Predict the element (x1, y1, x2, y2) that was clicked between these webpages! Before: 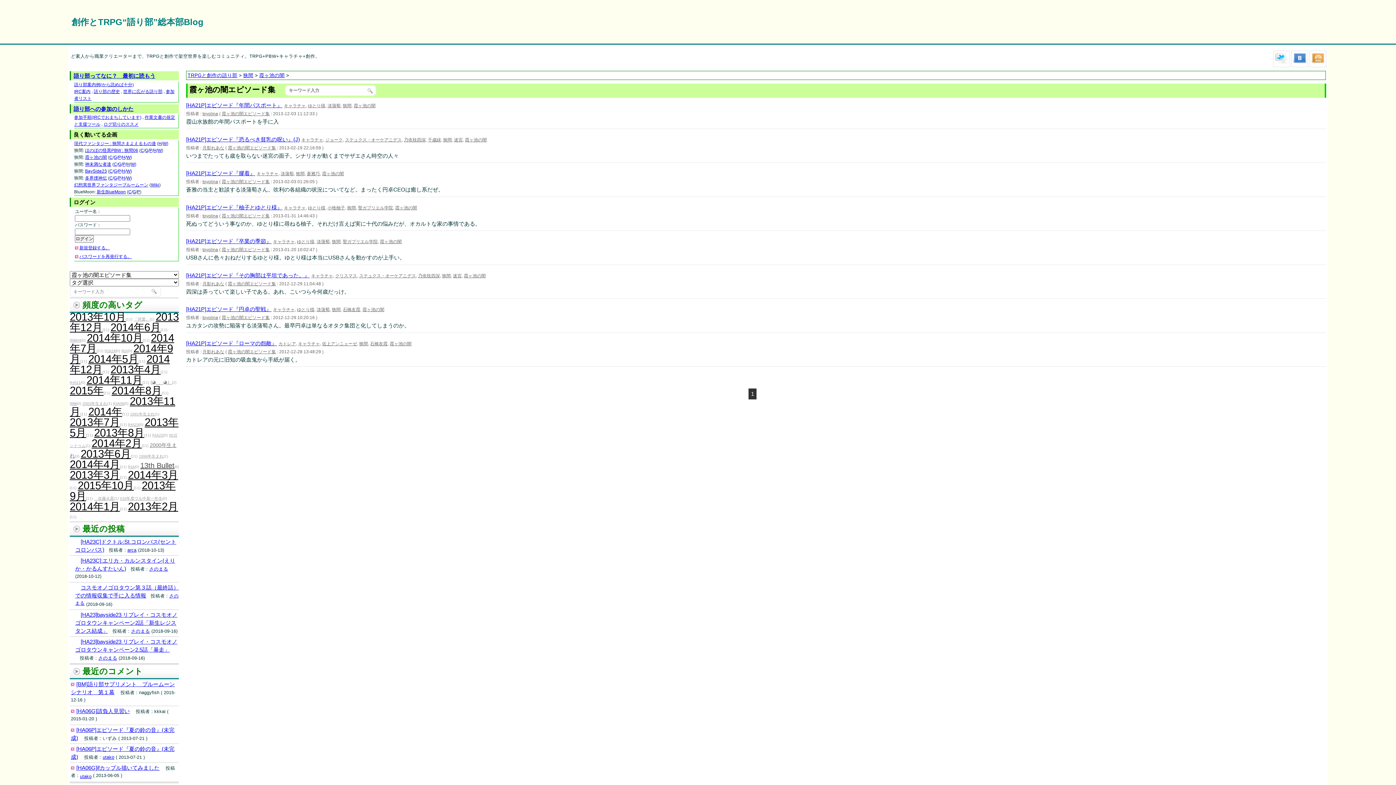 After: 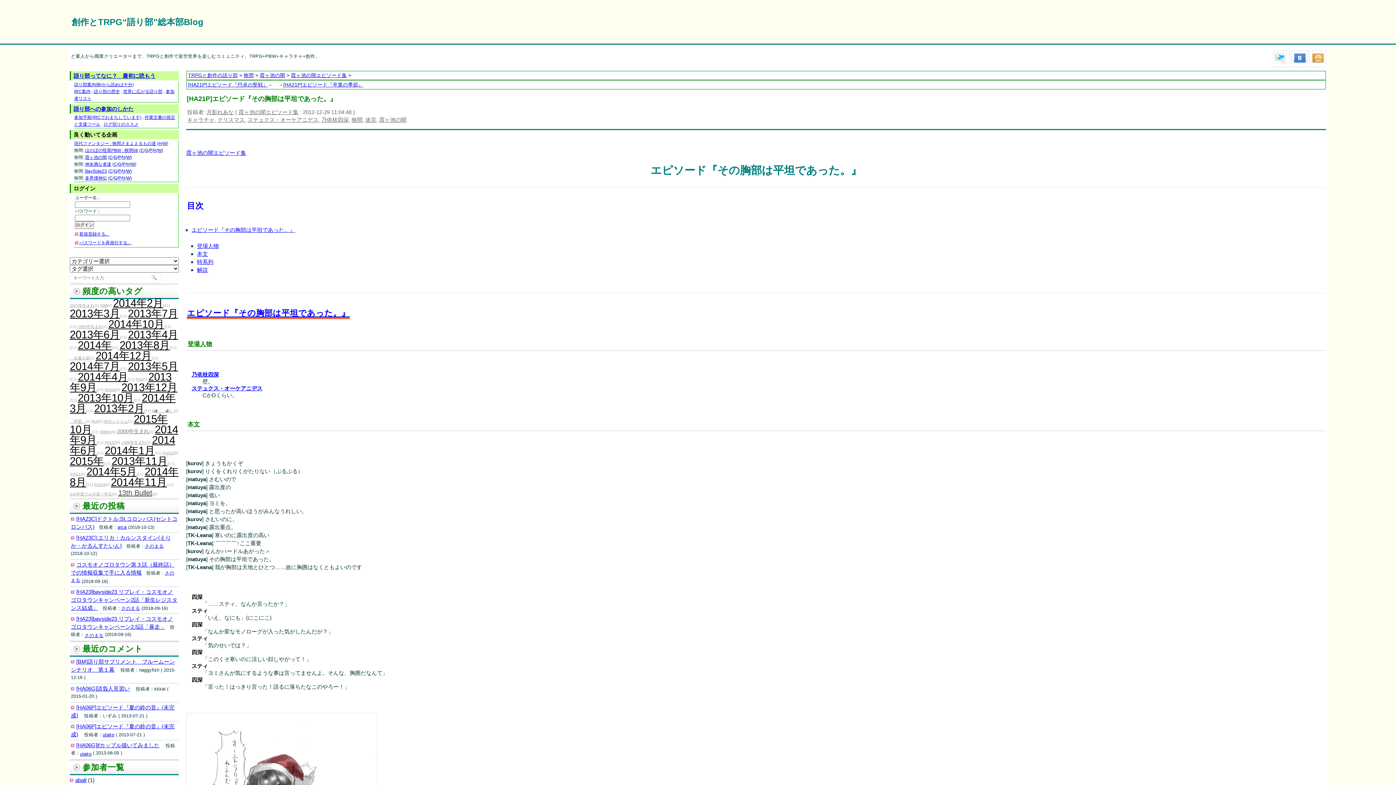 Action: bbox: (186, 272, 309, 278) label: [HA21P]エピソード『その胸部は平坦であった。』